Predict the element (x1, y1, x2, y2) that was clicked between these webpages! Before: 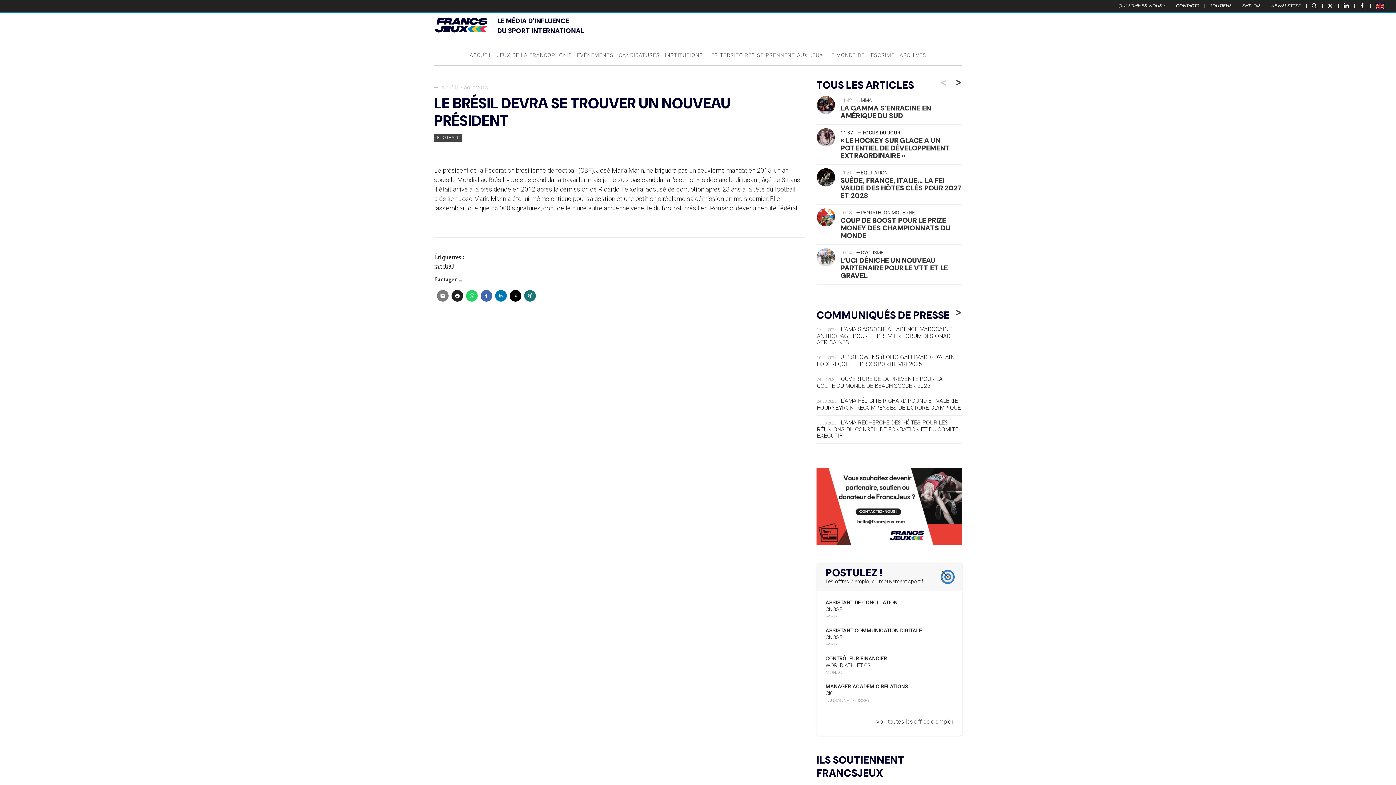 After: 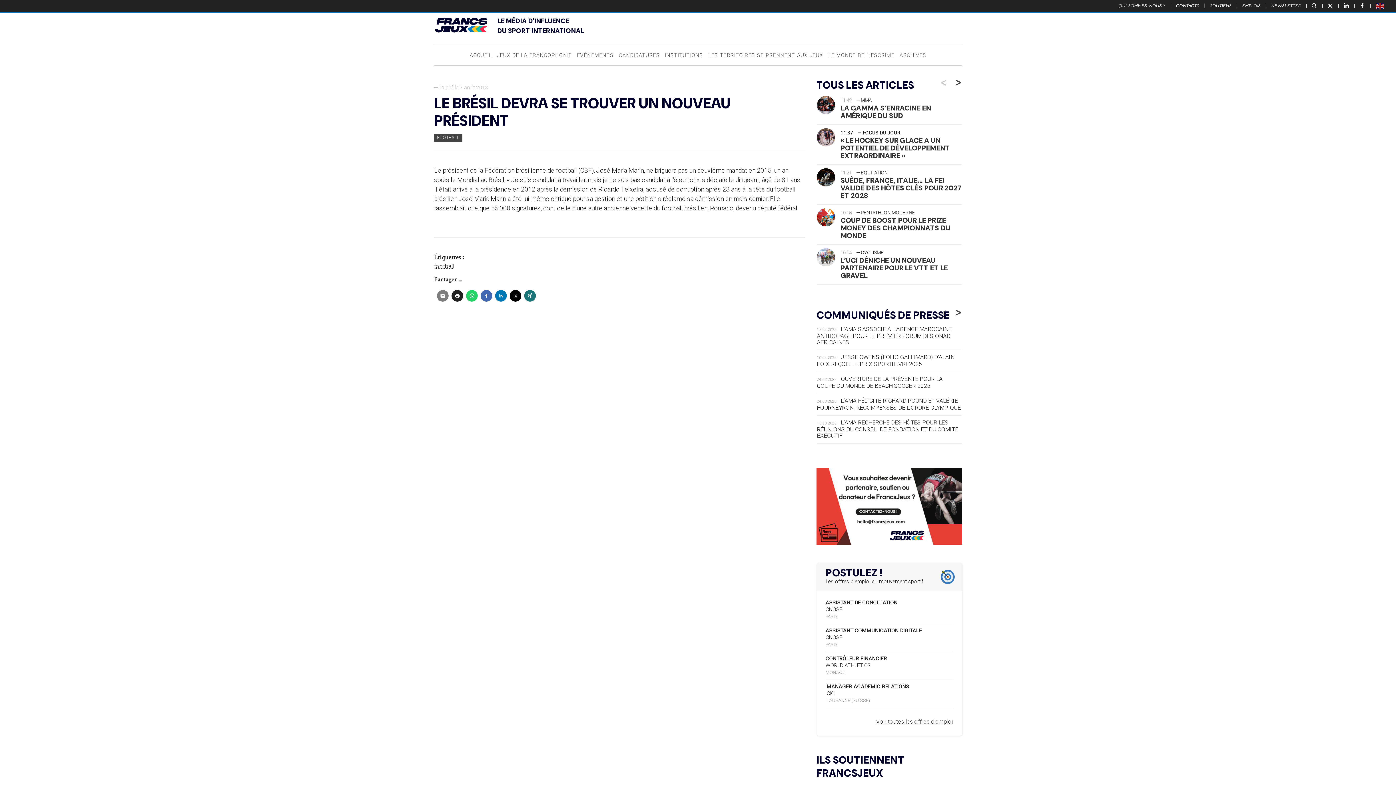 Action: label: MANAGER ACADEMIC RELATIONS
CIO
LAUSANNE (SUISSE) bbox: (825, 680, 953, 708)